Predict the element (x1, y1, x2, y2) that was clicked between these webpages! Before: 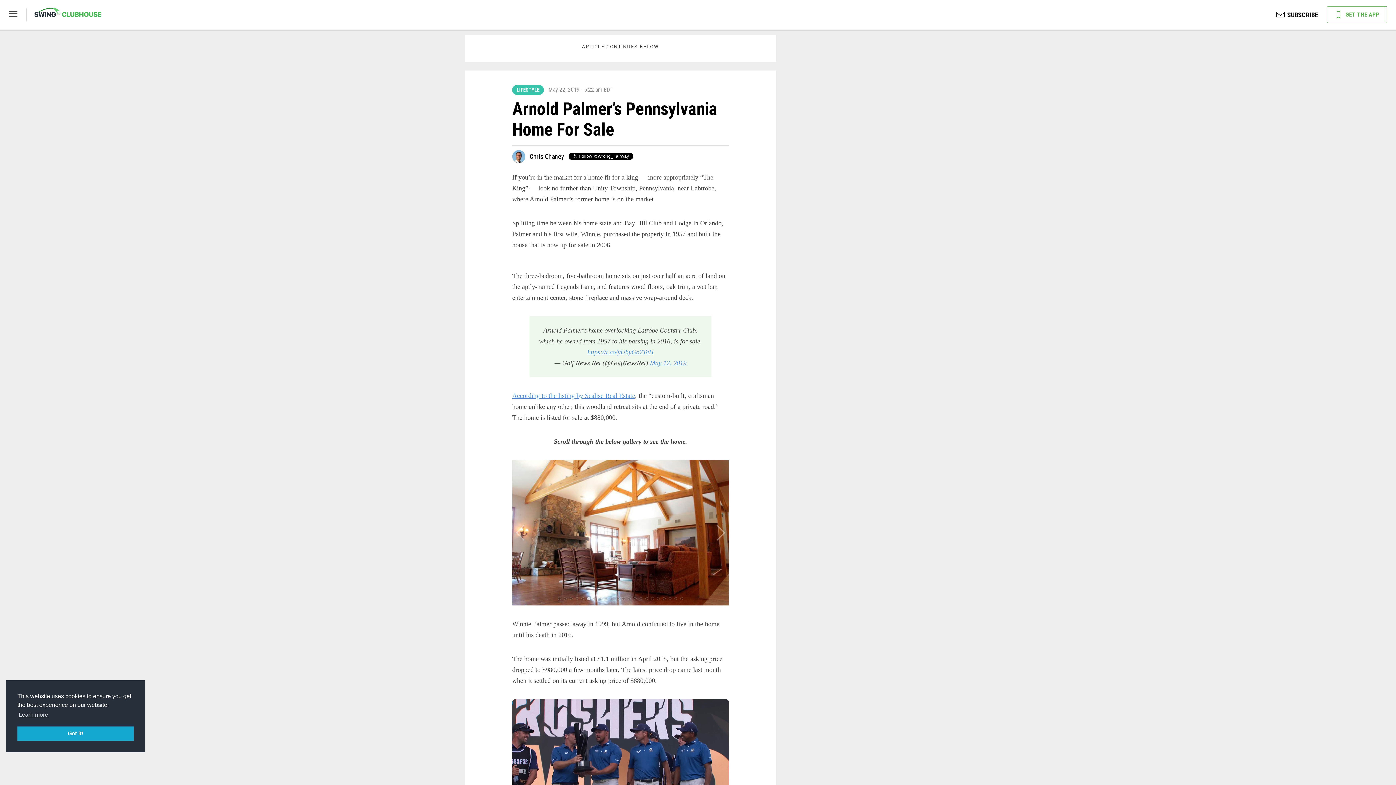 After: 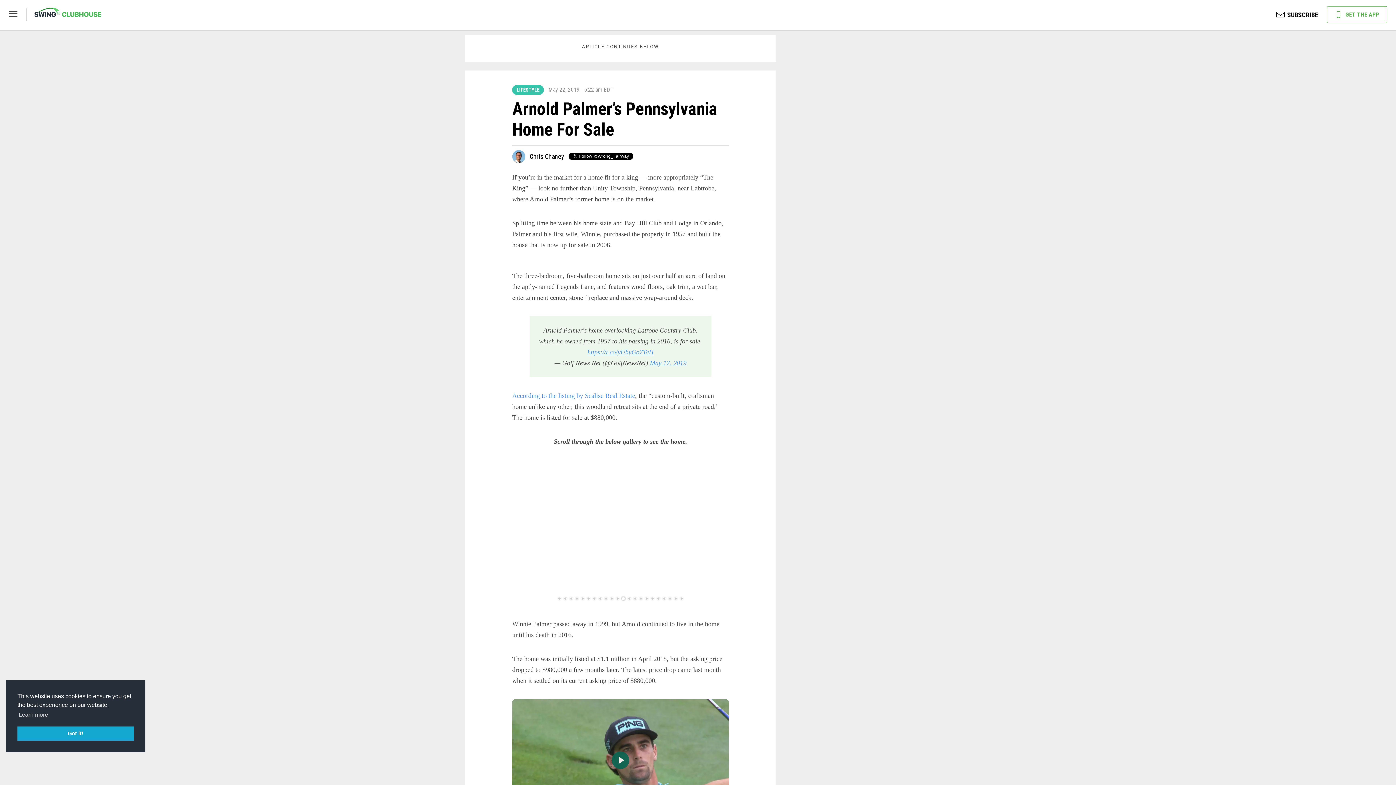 Action: label: According to the listing by Scalise Real Estate bbox: (512, 392, 635, 399)